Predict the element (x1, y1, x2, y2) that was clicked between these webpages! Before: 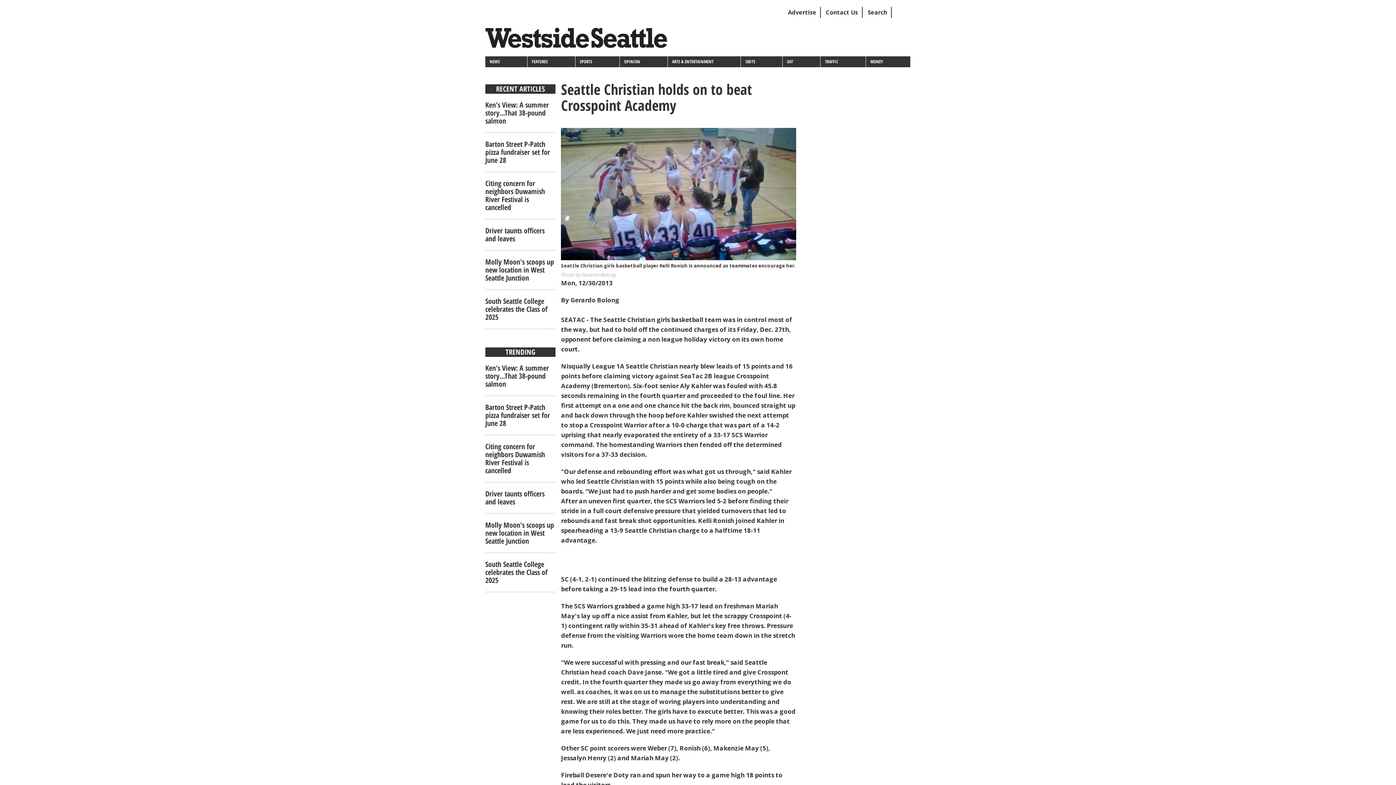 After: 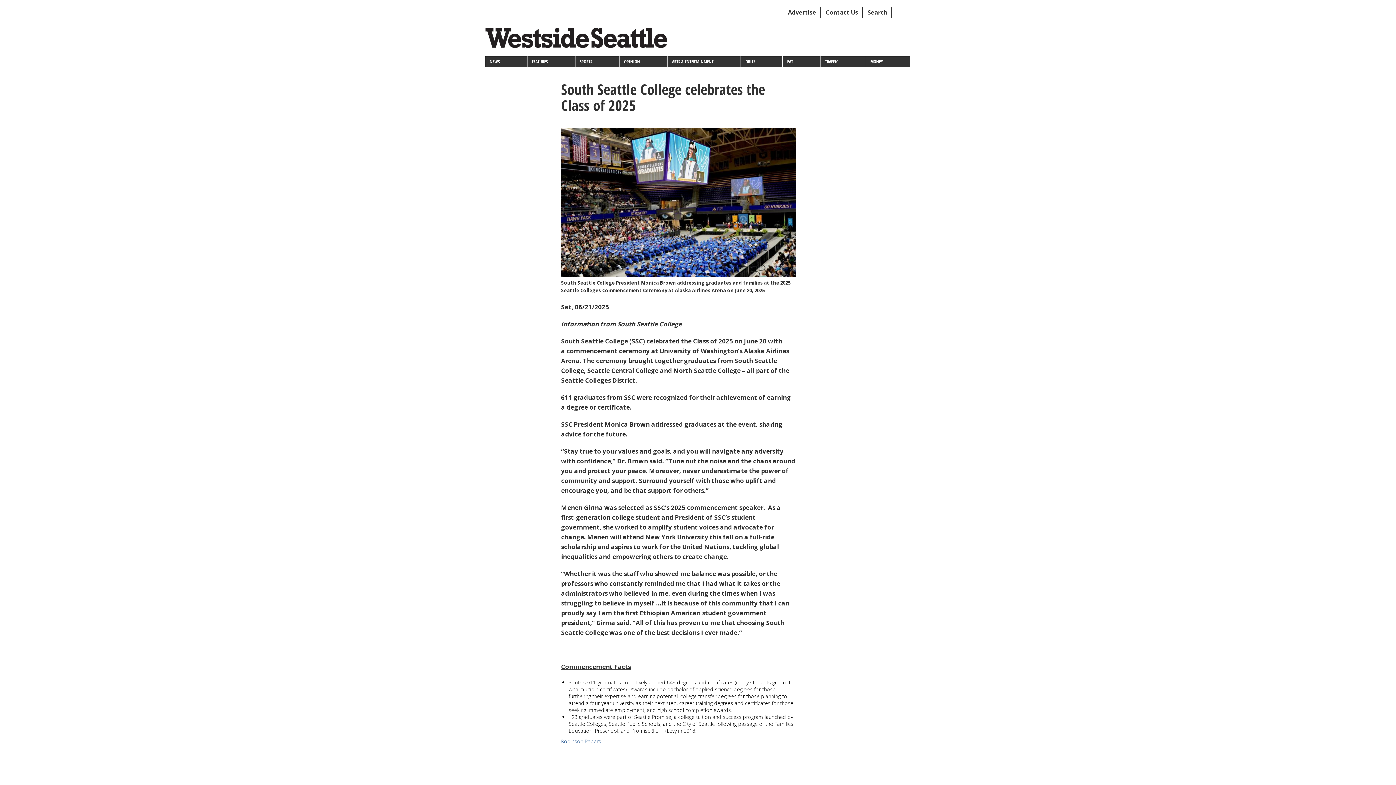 Action: bbox: (485, 559, 547, 585) label: South Seattle College celebrates the Class of 2025